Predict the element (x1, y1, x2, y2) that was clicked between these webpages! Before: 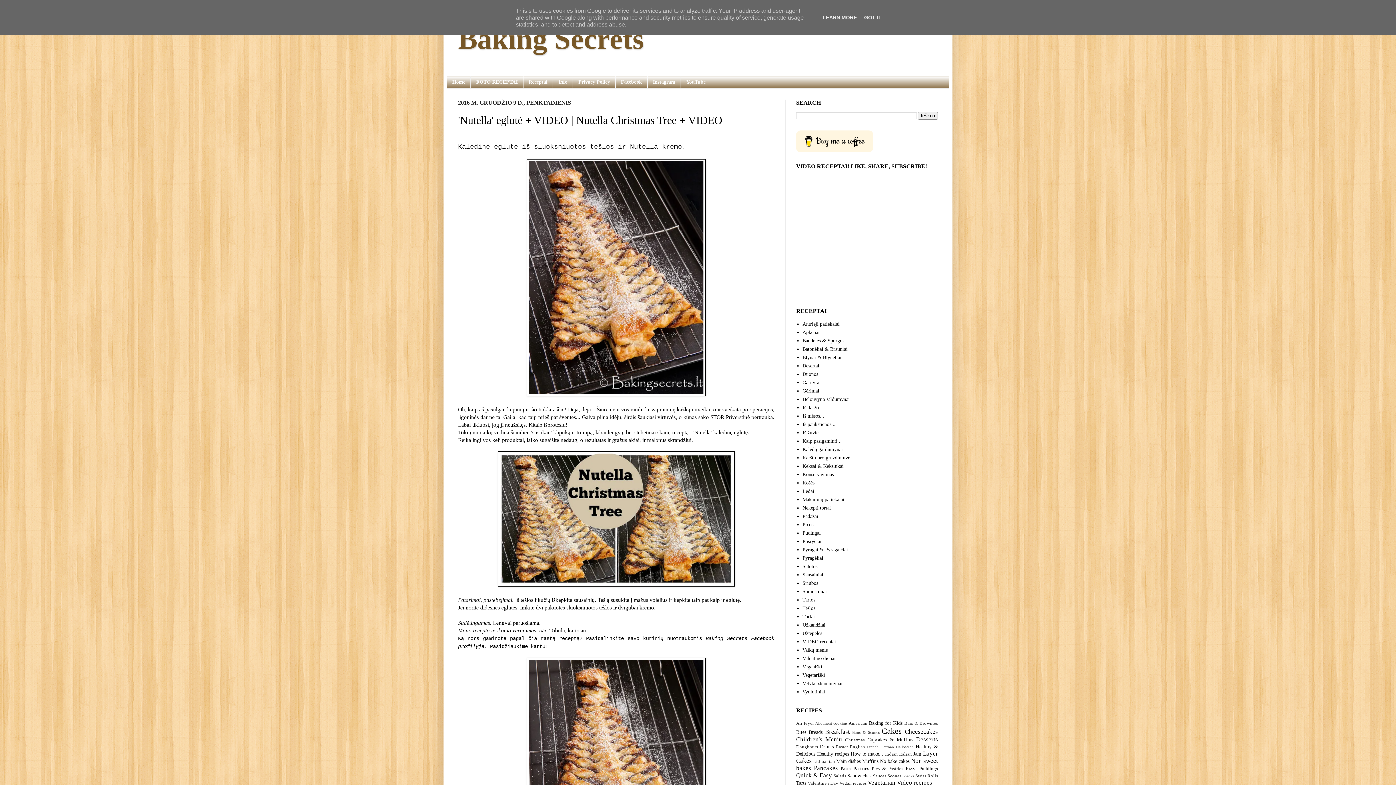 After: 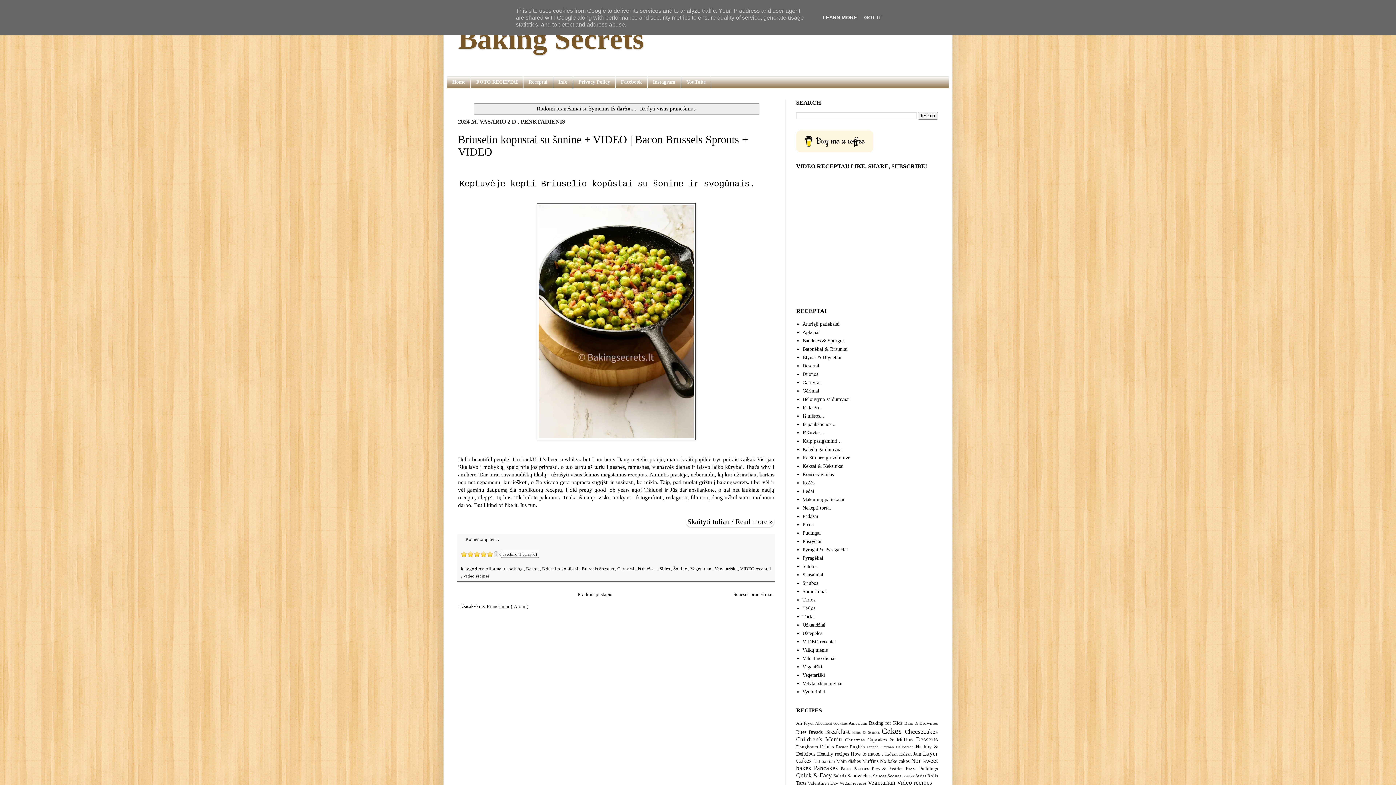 Action: label: Iš daržo... bbox: (802, 405, 823, 410)